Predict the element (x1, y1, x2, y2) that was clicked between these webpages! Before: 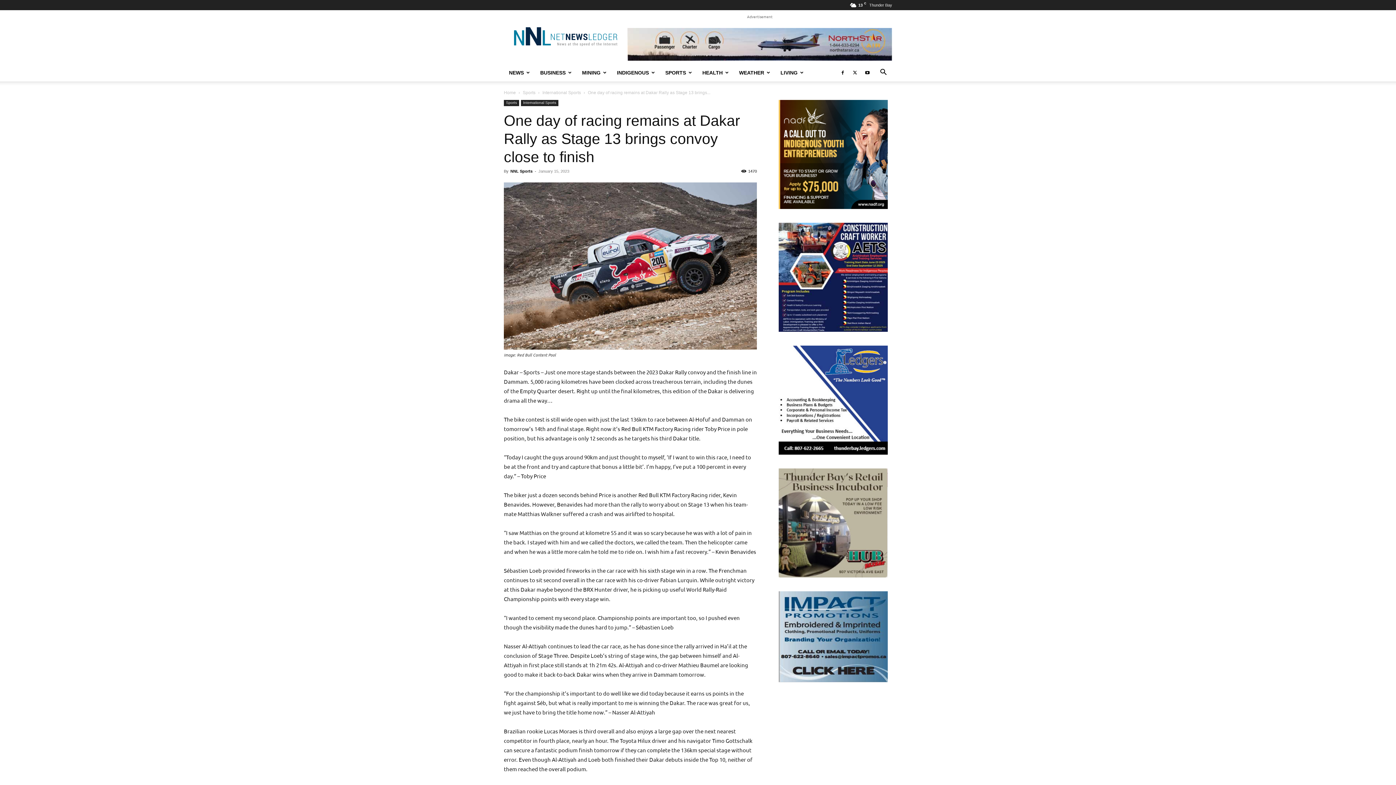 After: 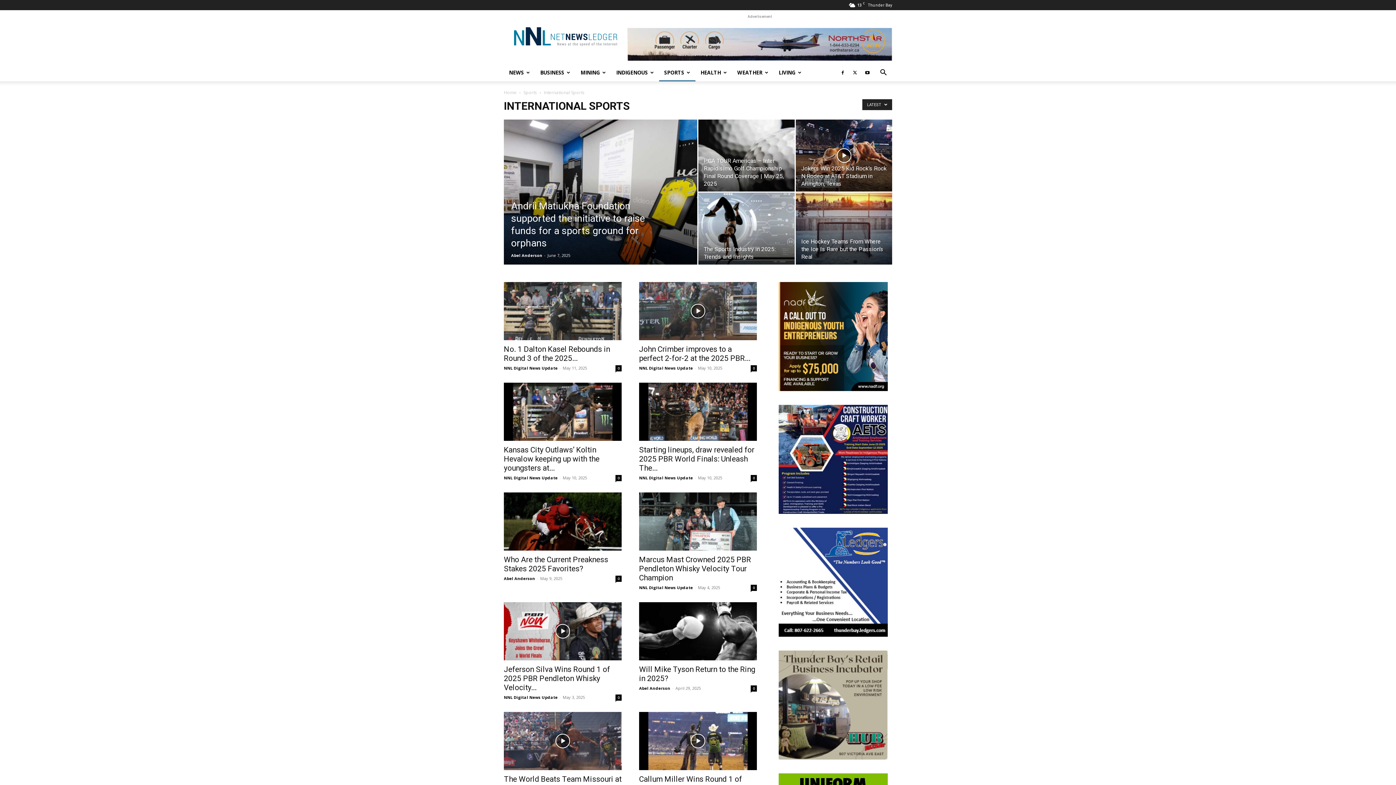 Action: bbox: (542, 90, 581, 95) label: International Sports